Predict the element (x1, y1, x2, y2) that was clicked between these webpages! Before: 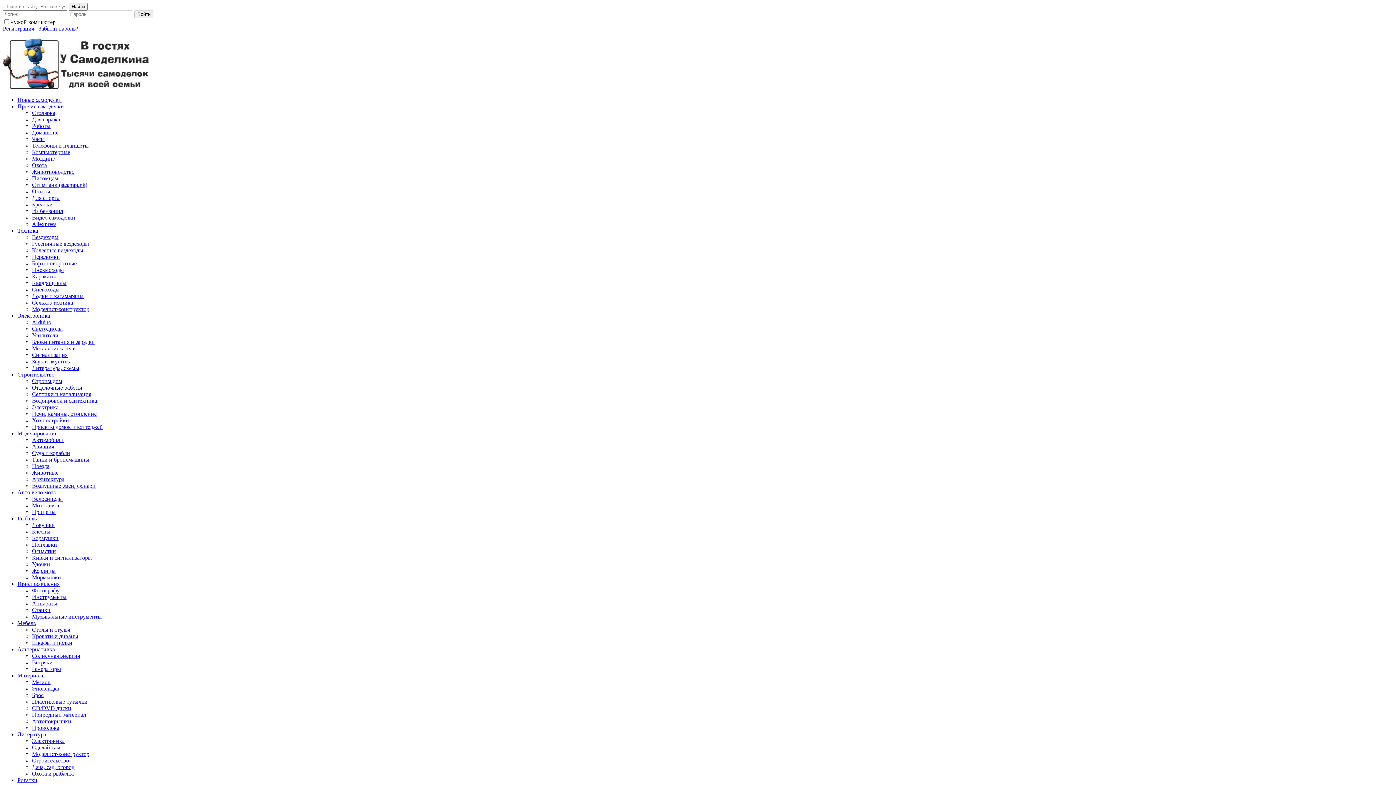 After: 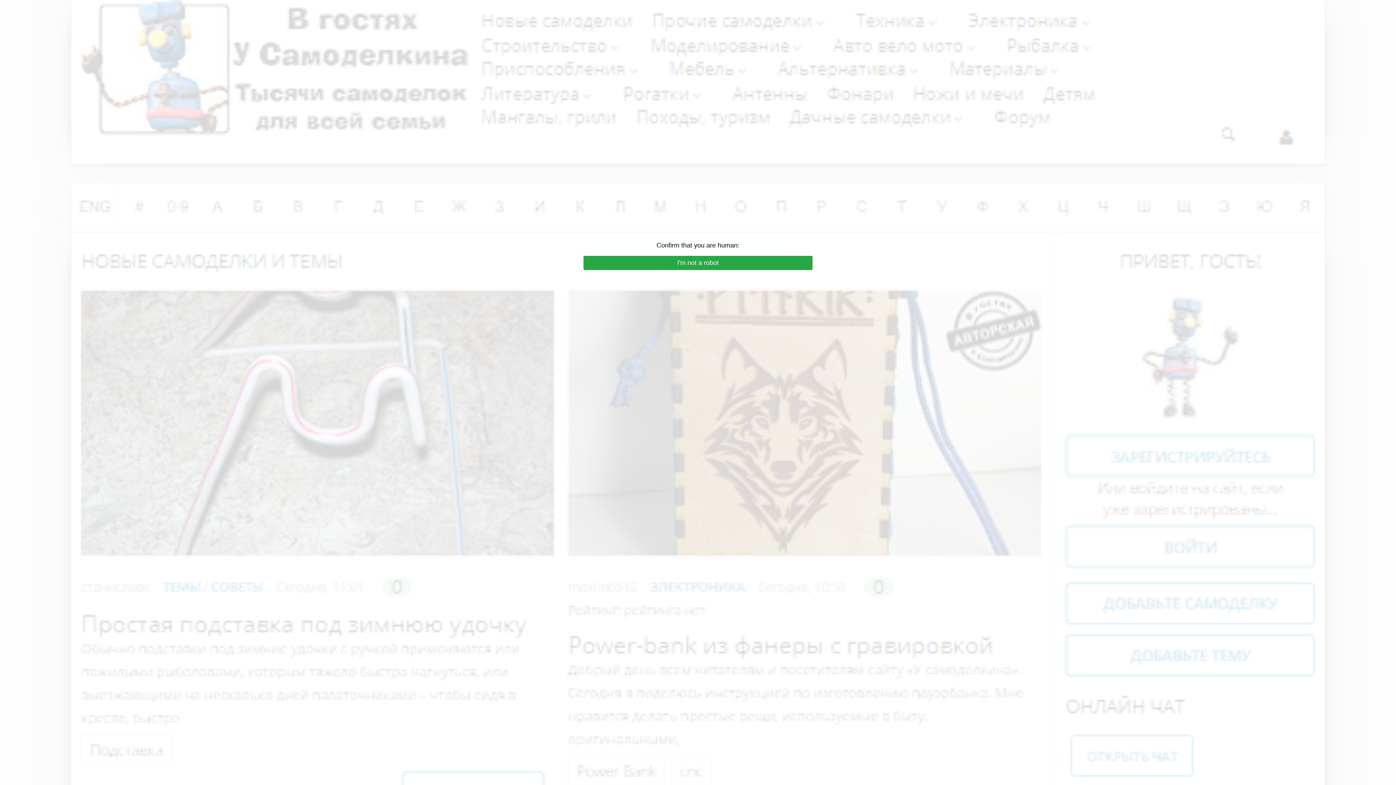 Action: label: Пневмоходы bbox: (32, 266, 64, 273)